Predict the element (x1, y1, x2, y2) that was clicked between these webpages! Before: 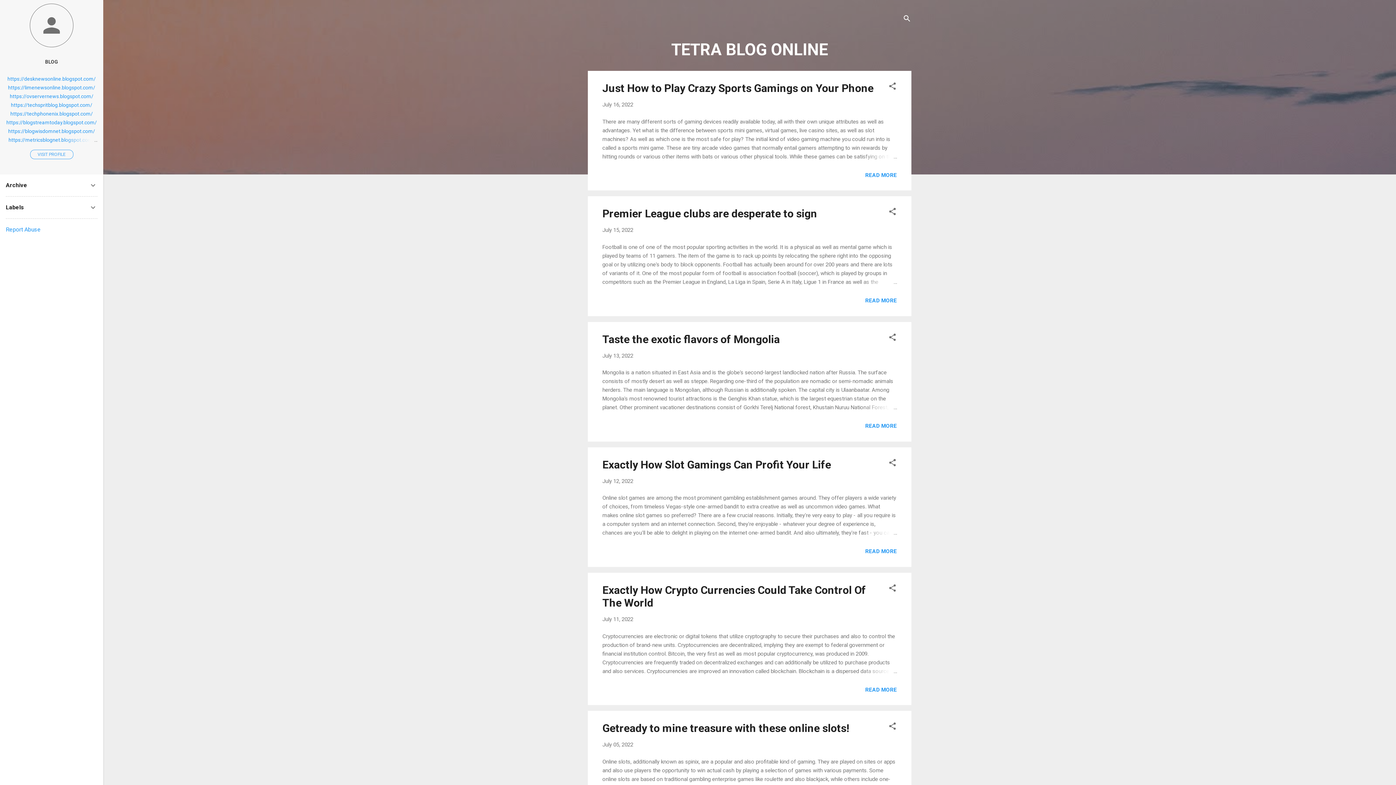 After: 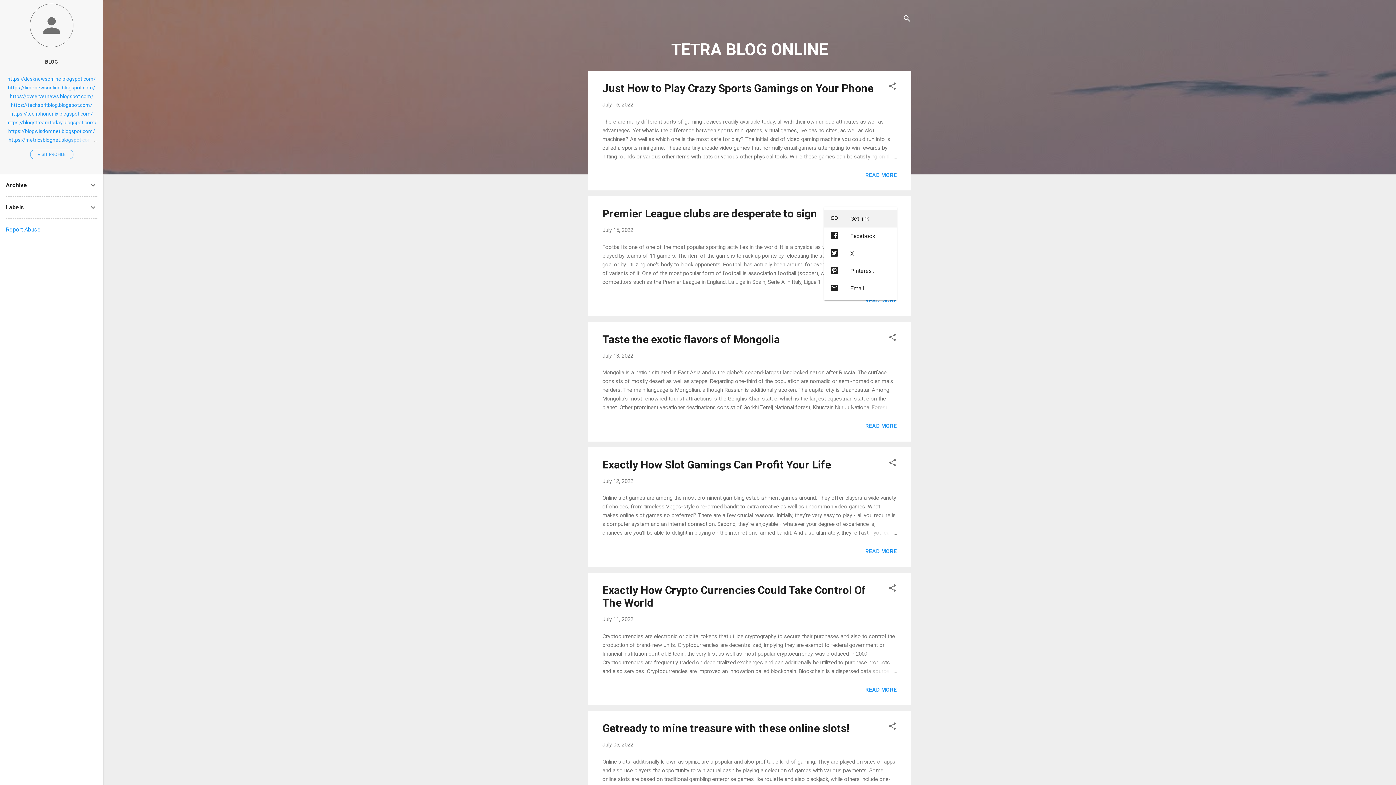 Action: bbox: (888, 207, 897, 218) label: Share